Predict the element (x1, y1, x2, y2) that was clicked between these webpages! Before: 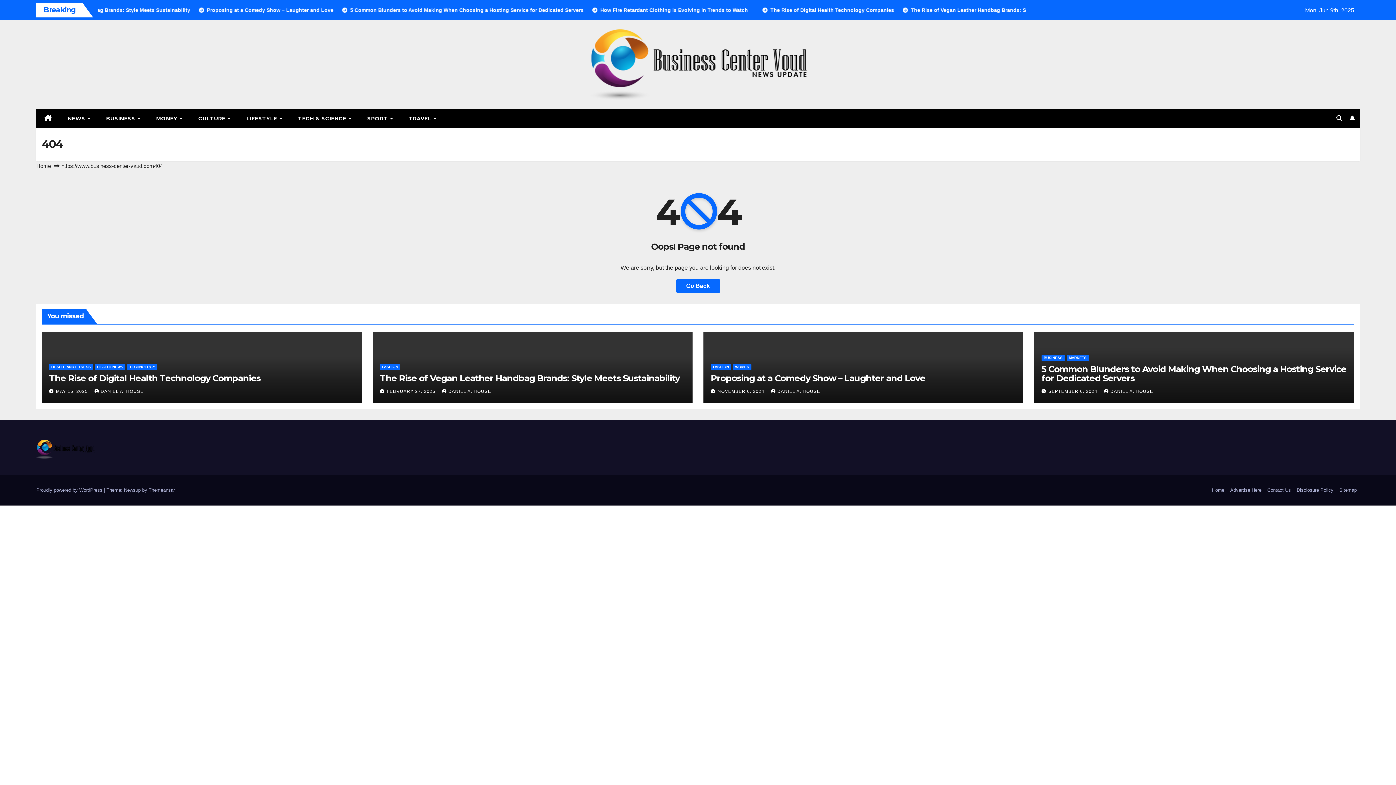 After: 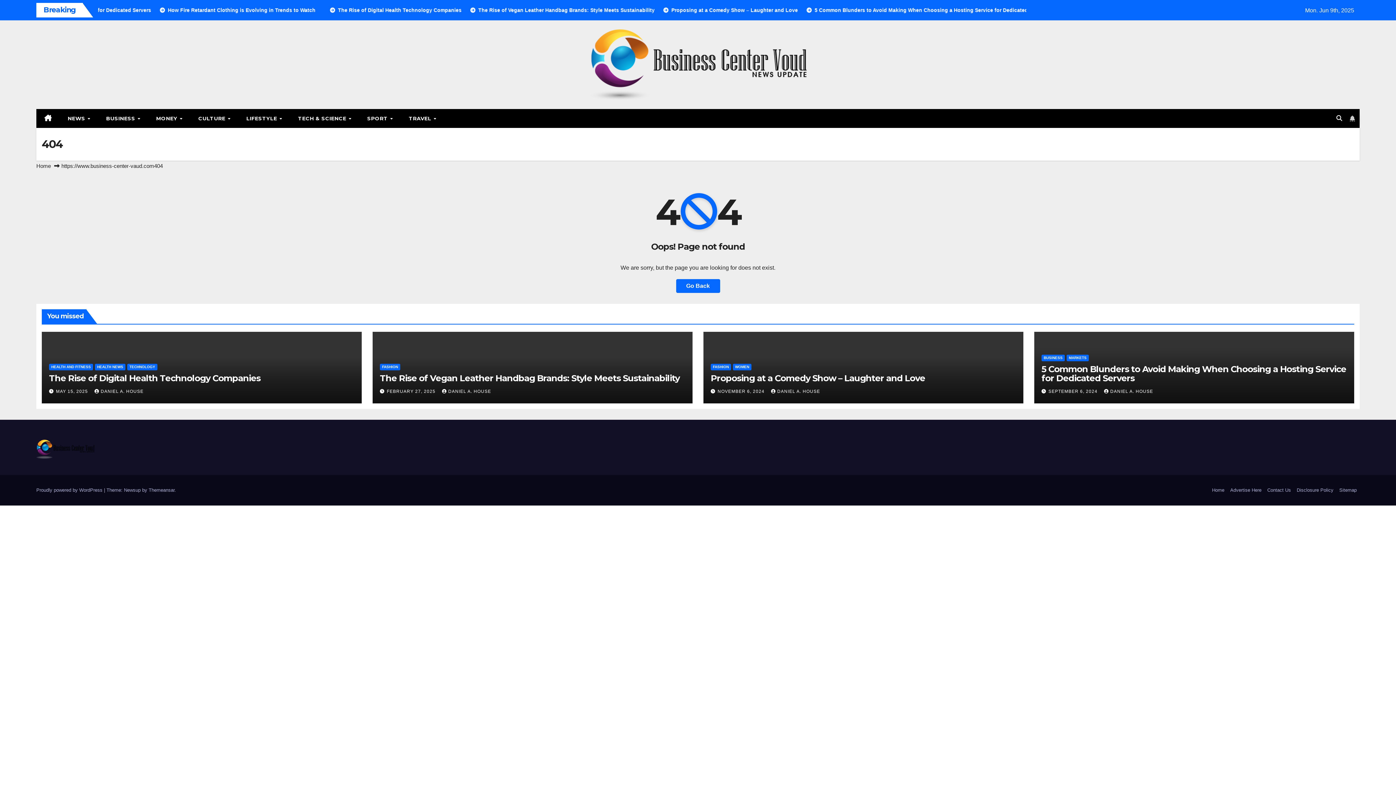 Action: bbox: (1348, 113, 1357, 123)